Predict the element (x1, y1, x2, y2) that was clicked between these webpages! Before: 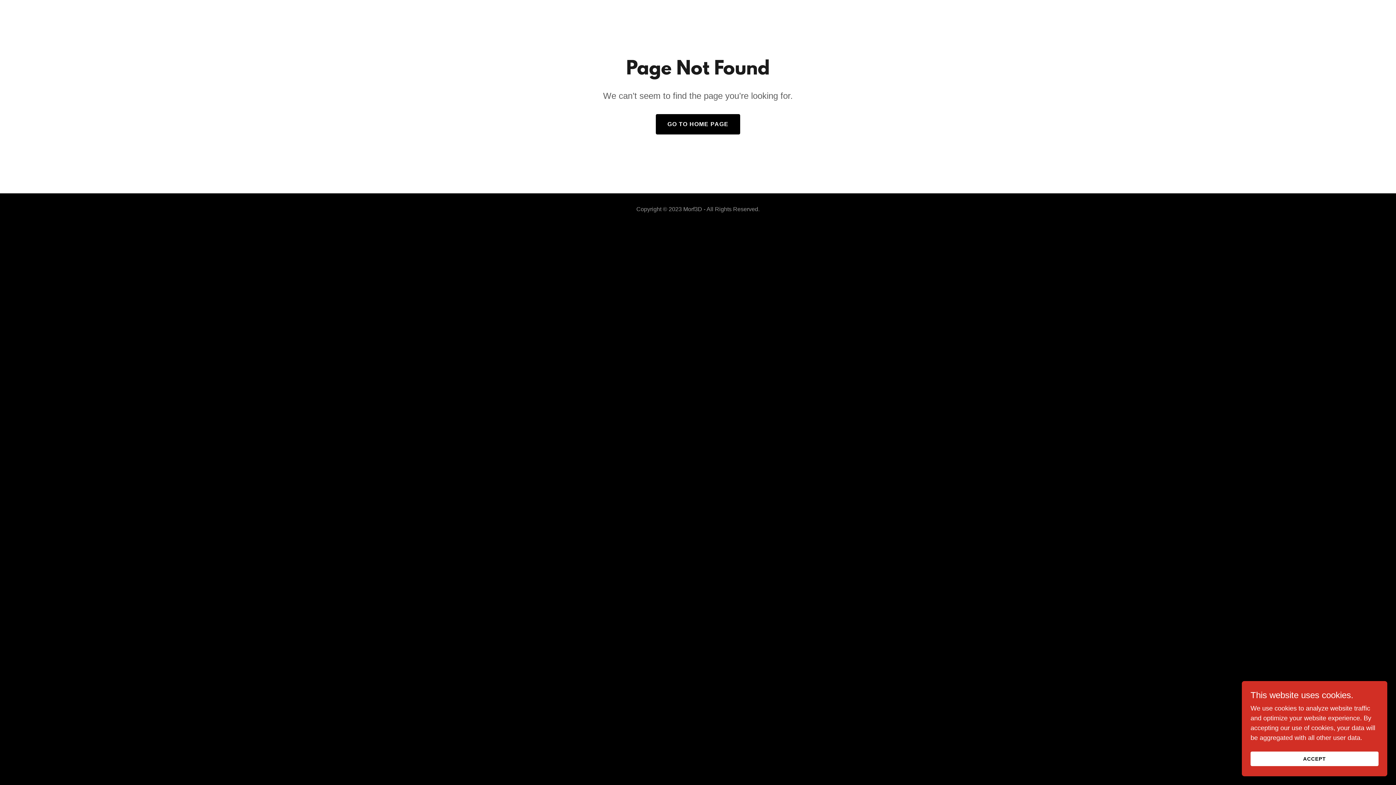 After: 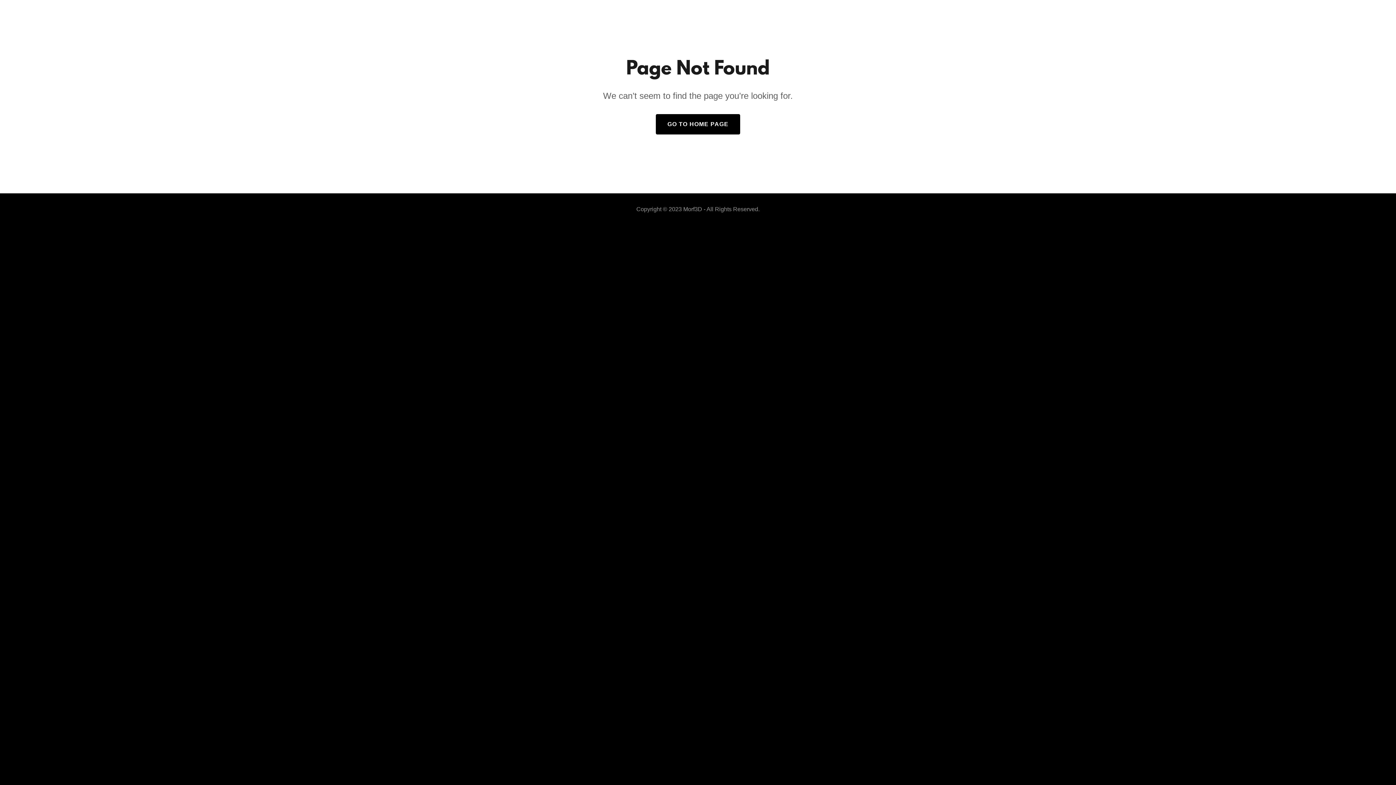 Action: bbox: (1250, 752, 1378, 766) label: ACCEPT